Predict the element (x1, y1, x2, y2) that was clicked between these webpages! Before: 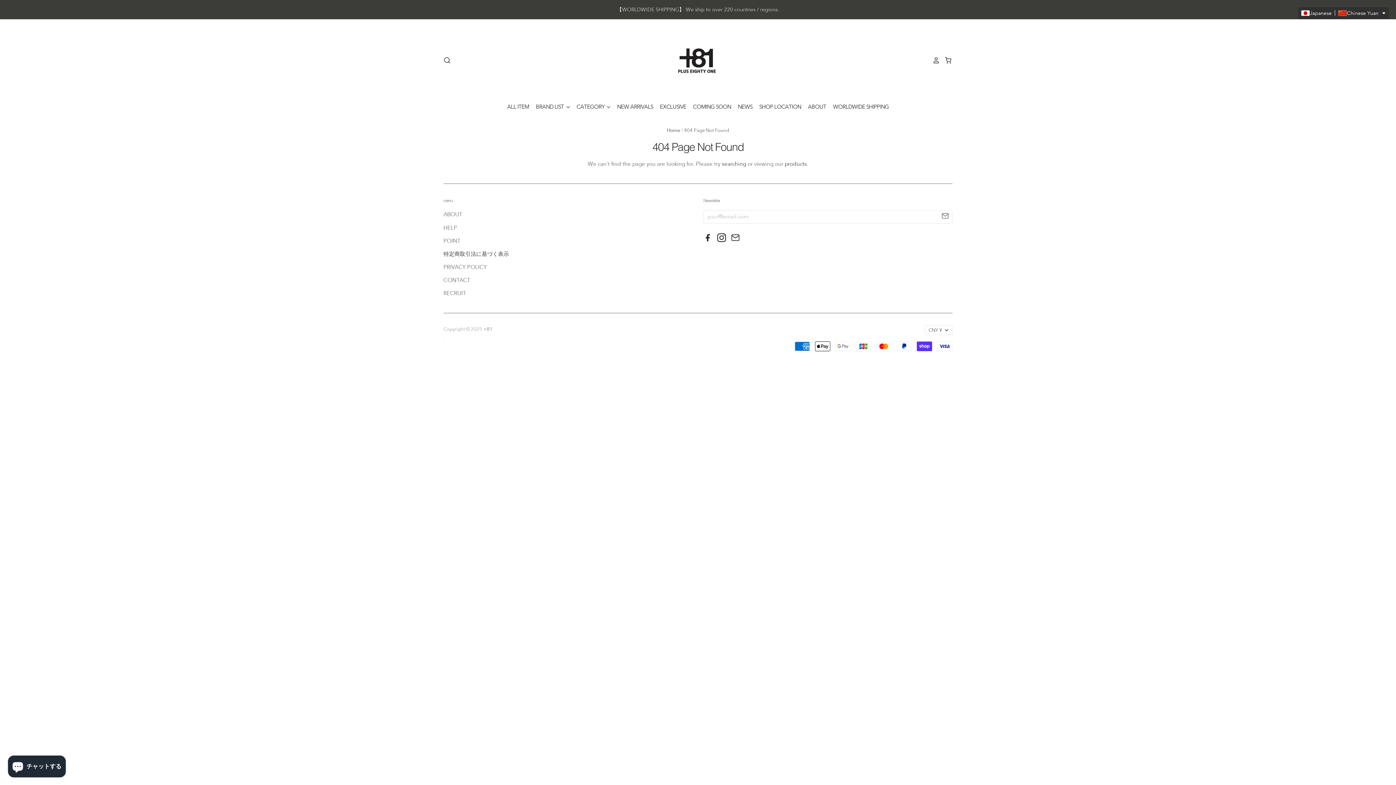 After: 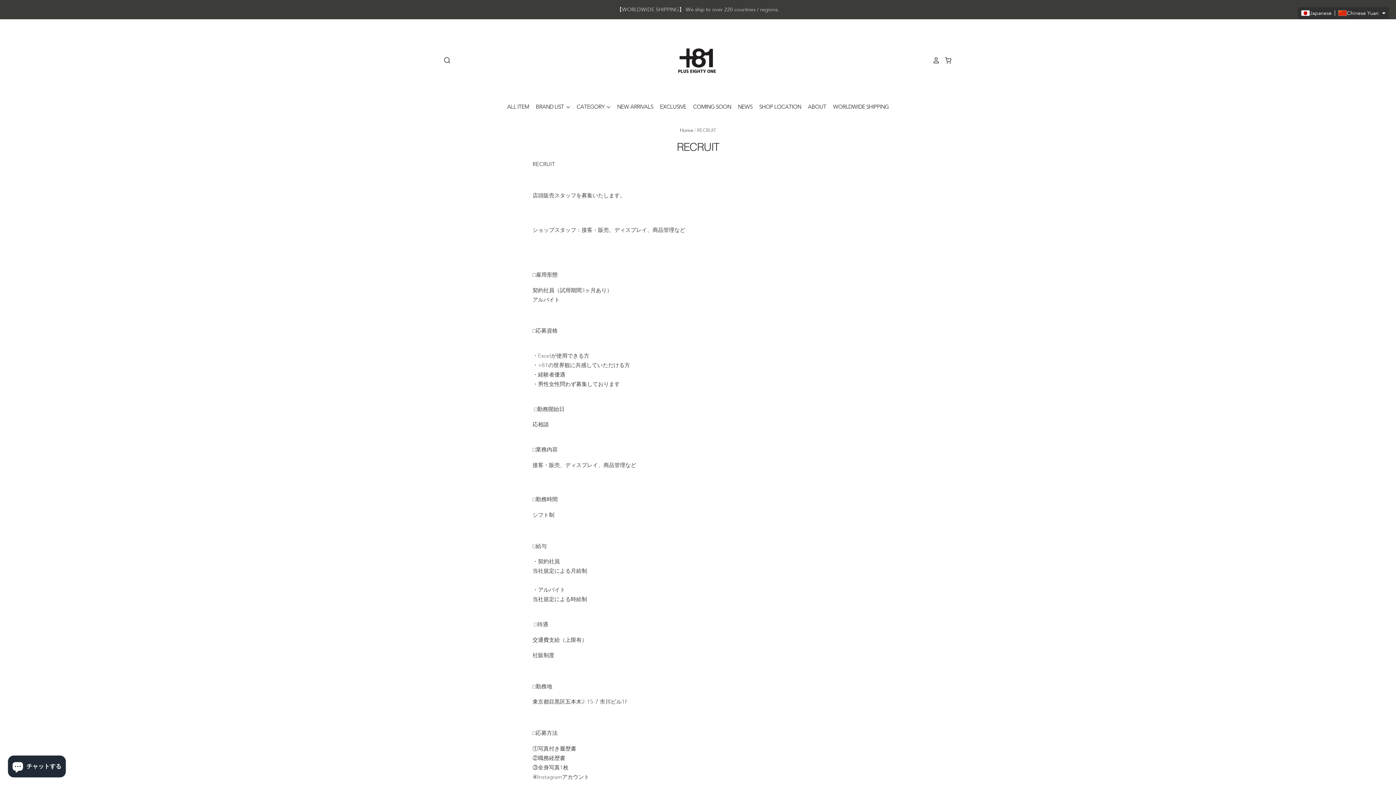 Action: bbox: (443, 290, 465, 296) label: RECRUIT